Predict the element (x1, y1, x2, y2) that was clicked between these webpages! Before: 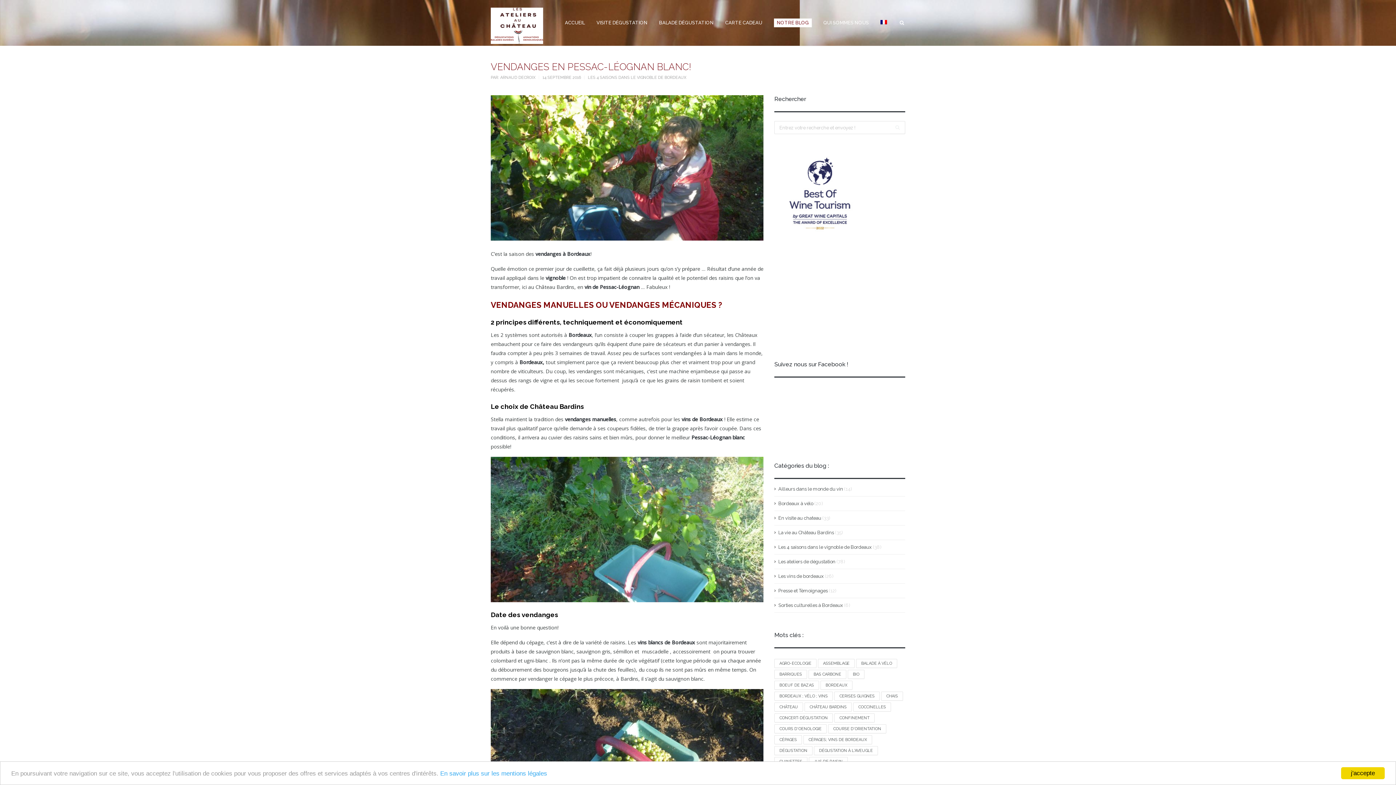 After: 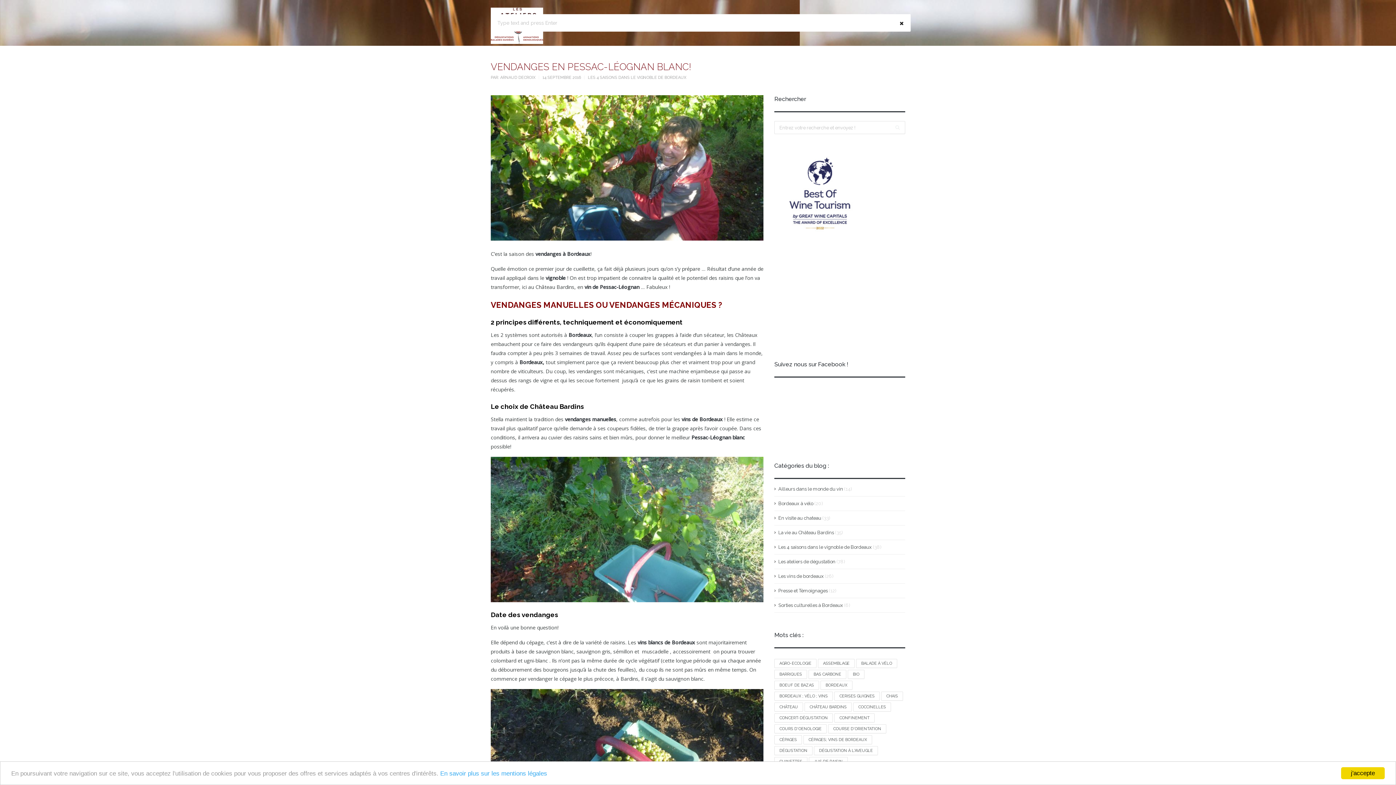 Action: bbox: (898, 18, 905, 27)